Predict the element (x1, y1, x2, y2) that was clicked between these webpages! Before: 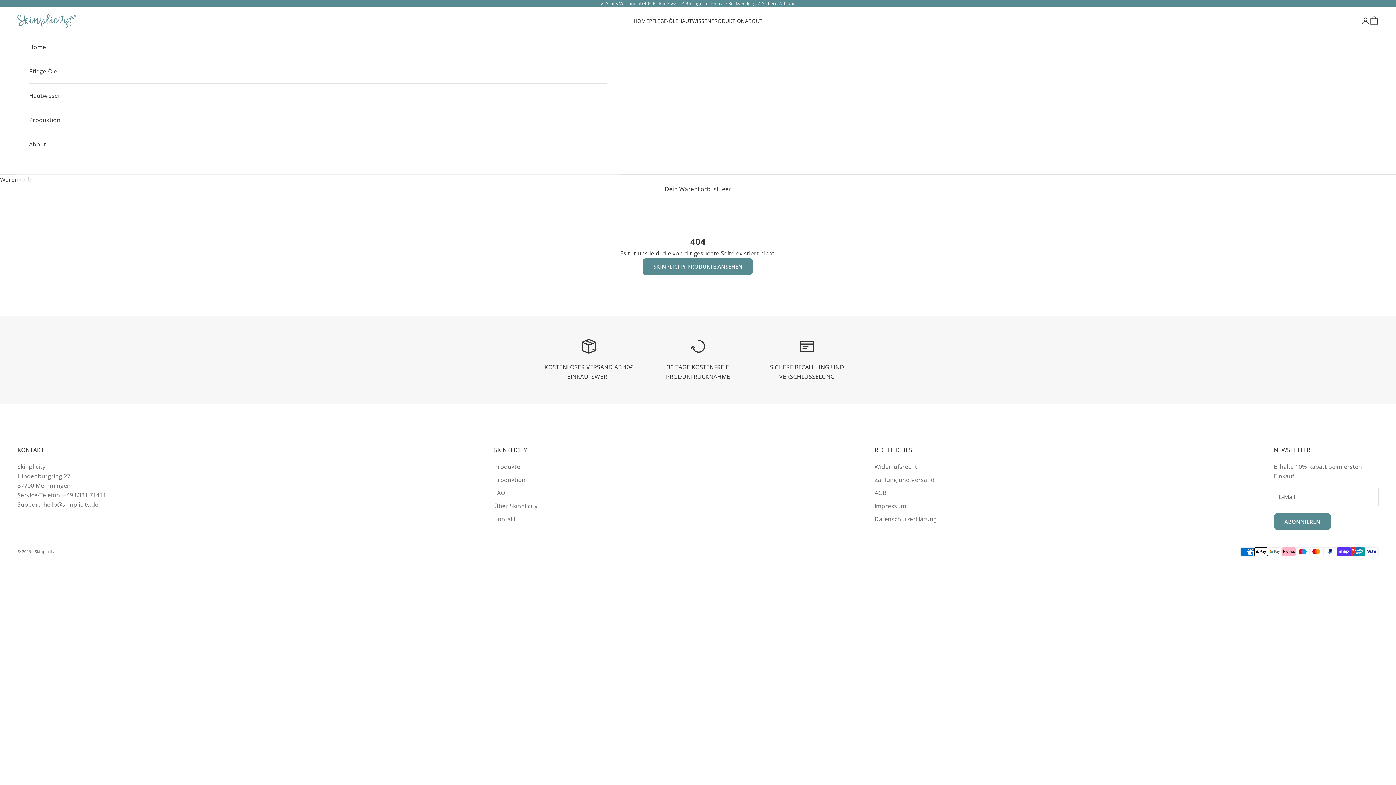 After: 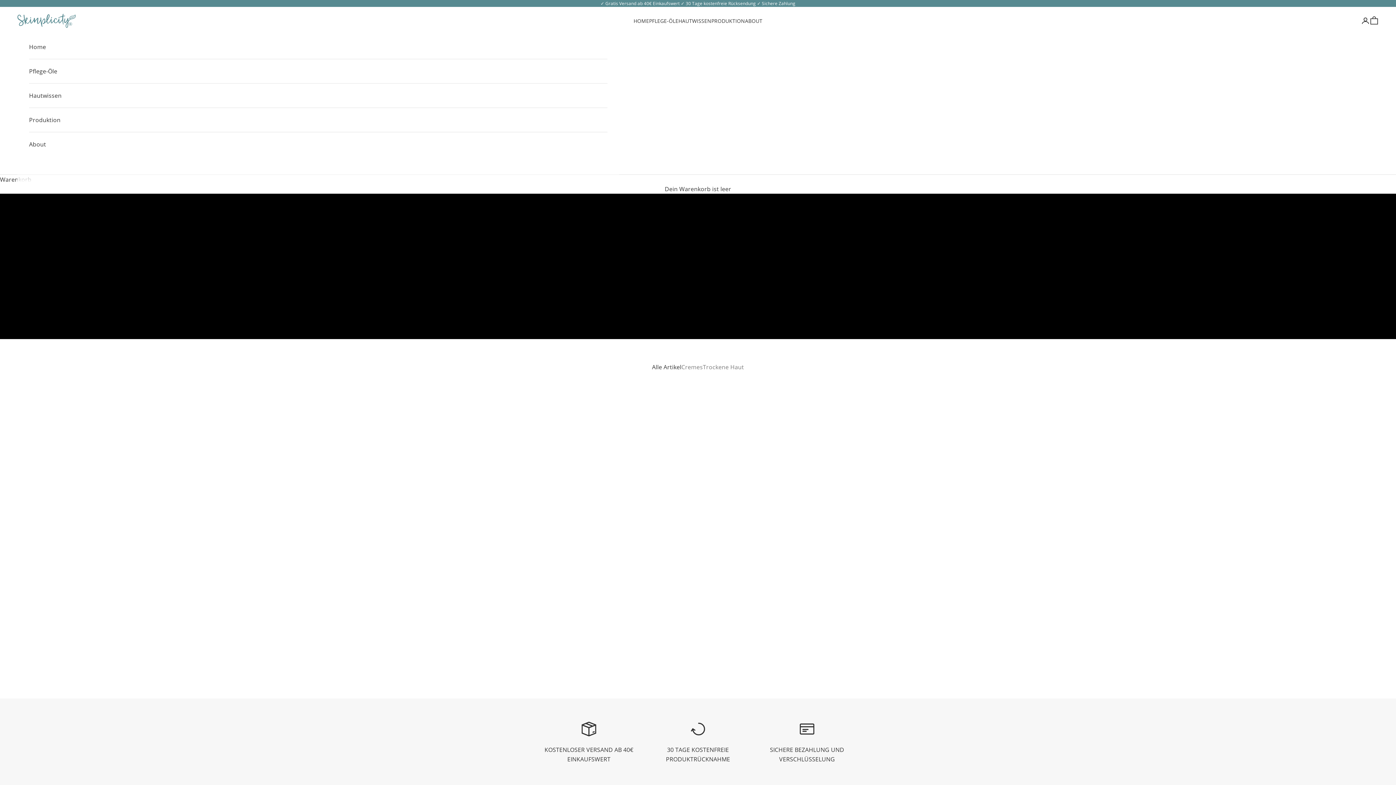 Action: label: Hautwissen bbox: (29, 83, 607, 107)